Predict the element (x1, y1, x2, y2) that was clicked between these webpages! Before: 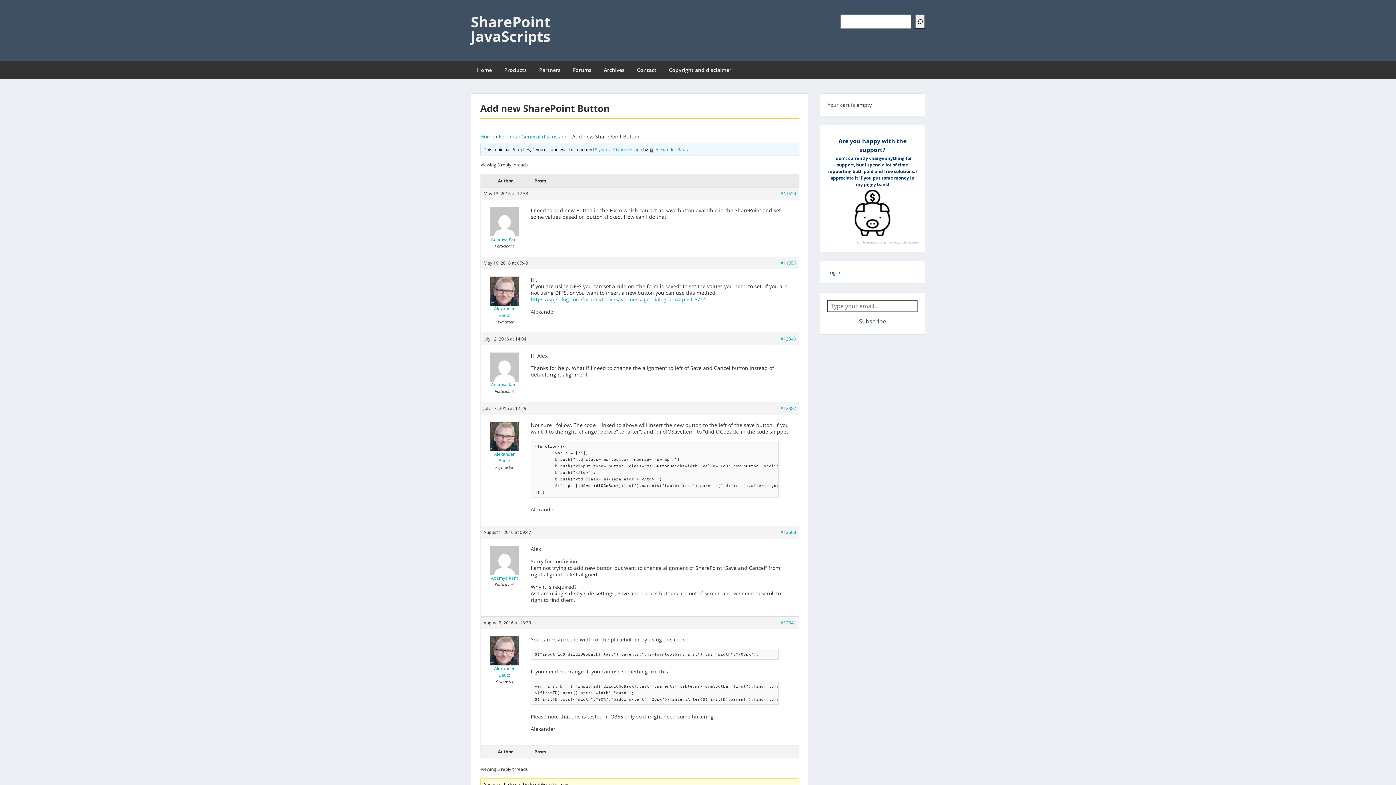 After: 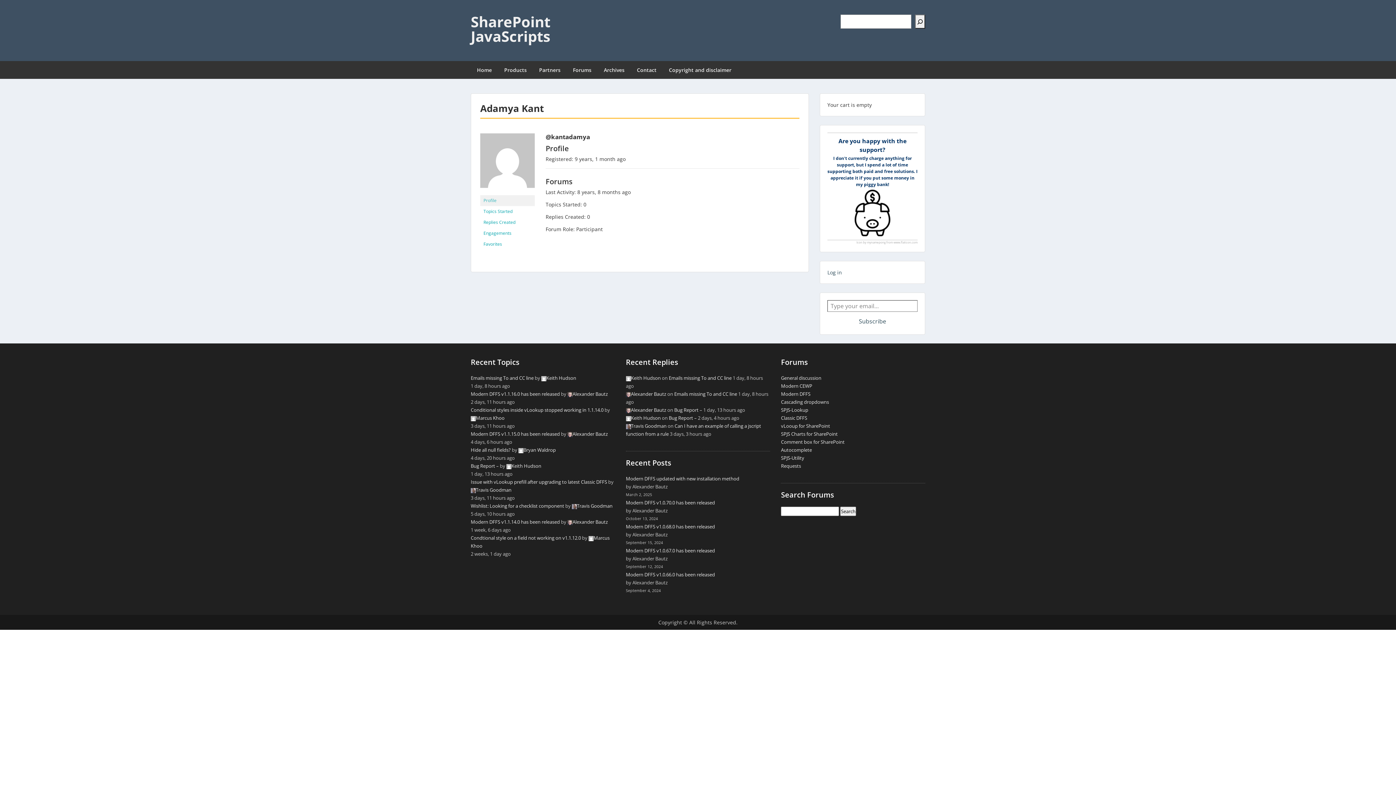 Action: label: Adamya Kant bbox: (483, 575, 525, 581)